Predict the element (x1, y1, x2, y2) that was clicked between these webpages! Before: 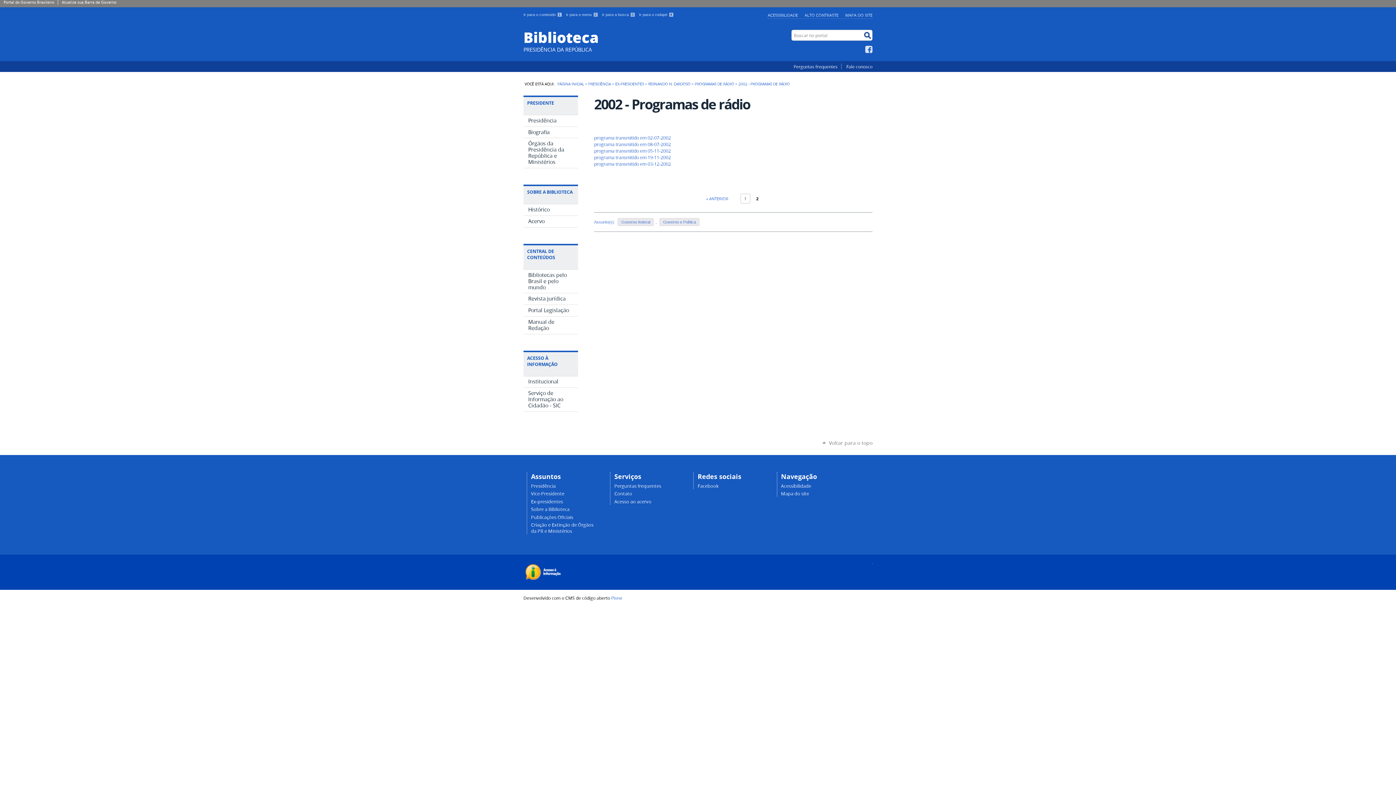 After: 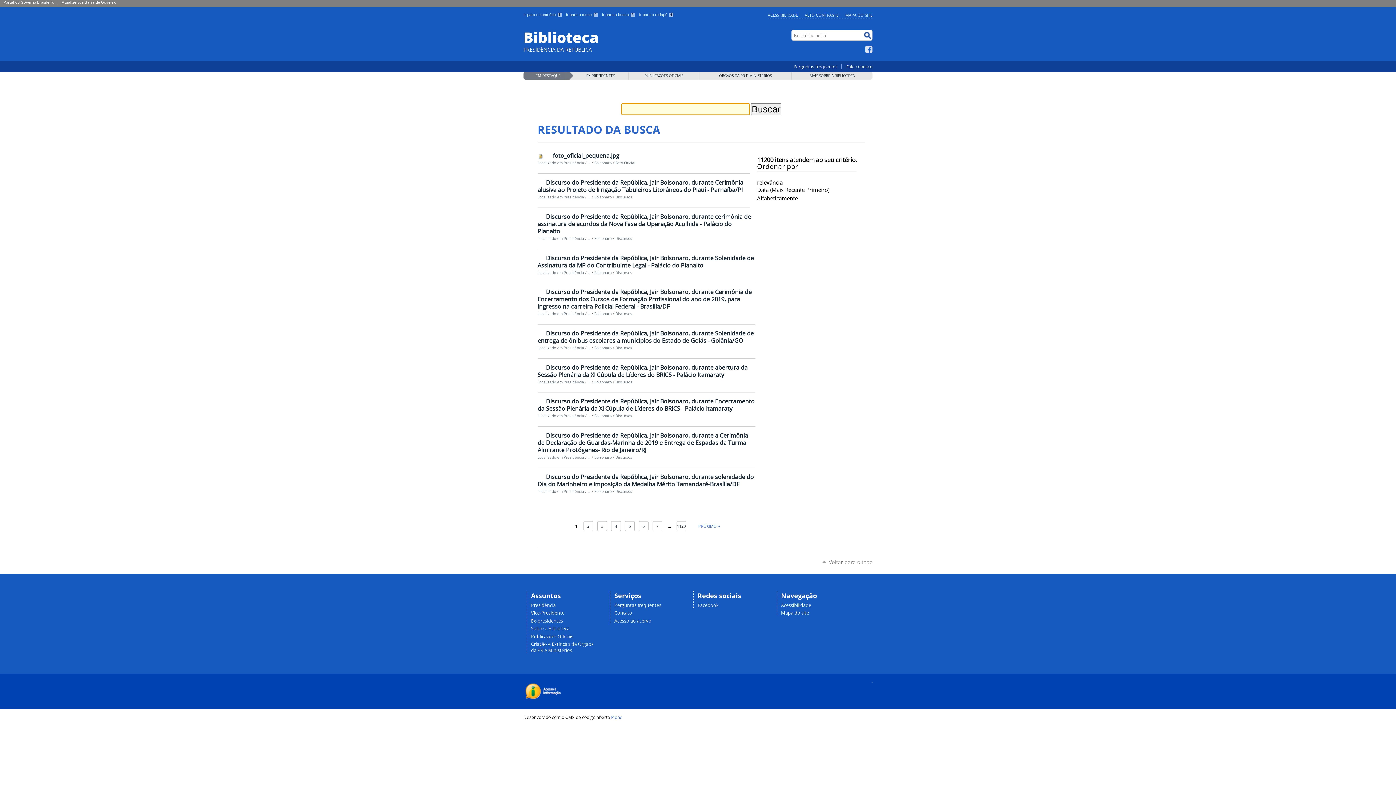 Action: bbox: (659, 218, 699, 226) label: Governo e Política